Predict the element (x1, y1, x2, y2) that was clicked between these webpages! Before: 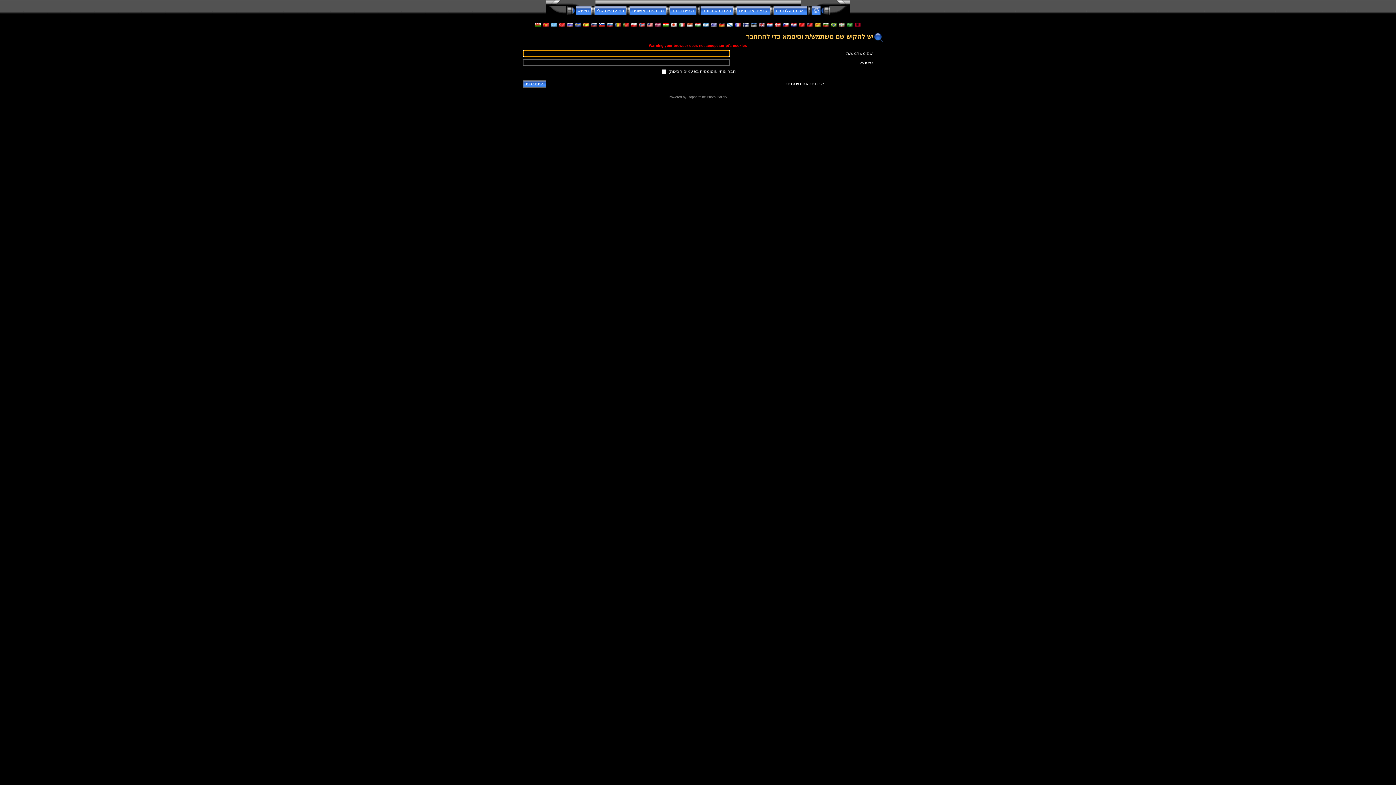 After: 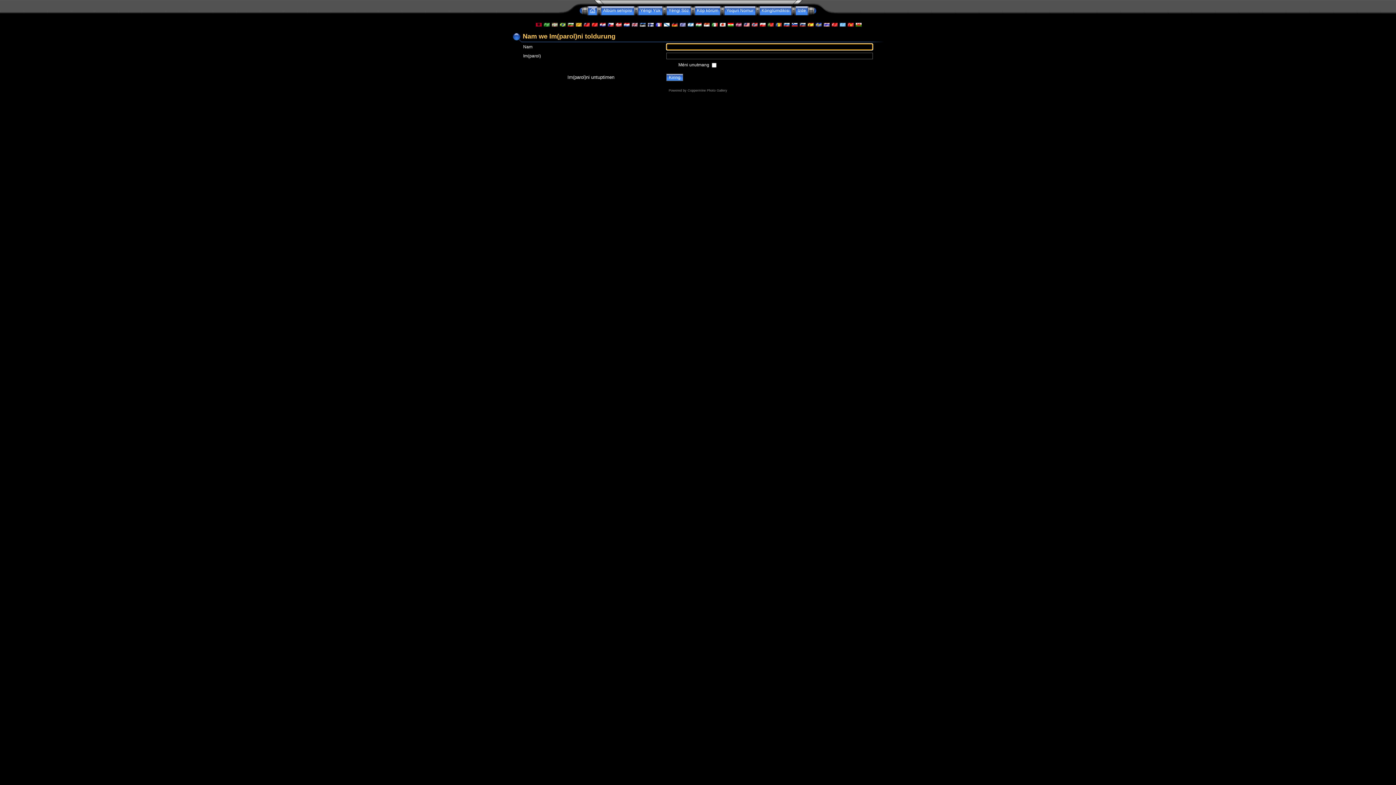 Action: bbox: (550, 22, 556, 27)